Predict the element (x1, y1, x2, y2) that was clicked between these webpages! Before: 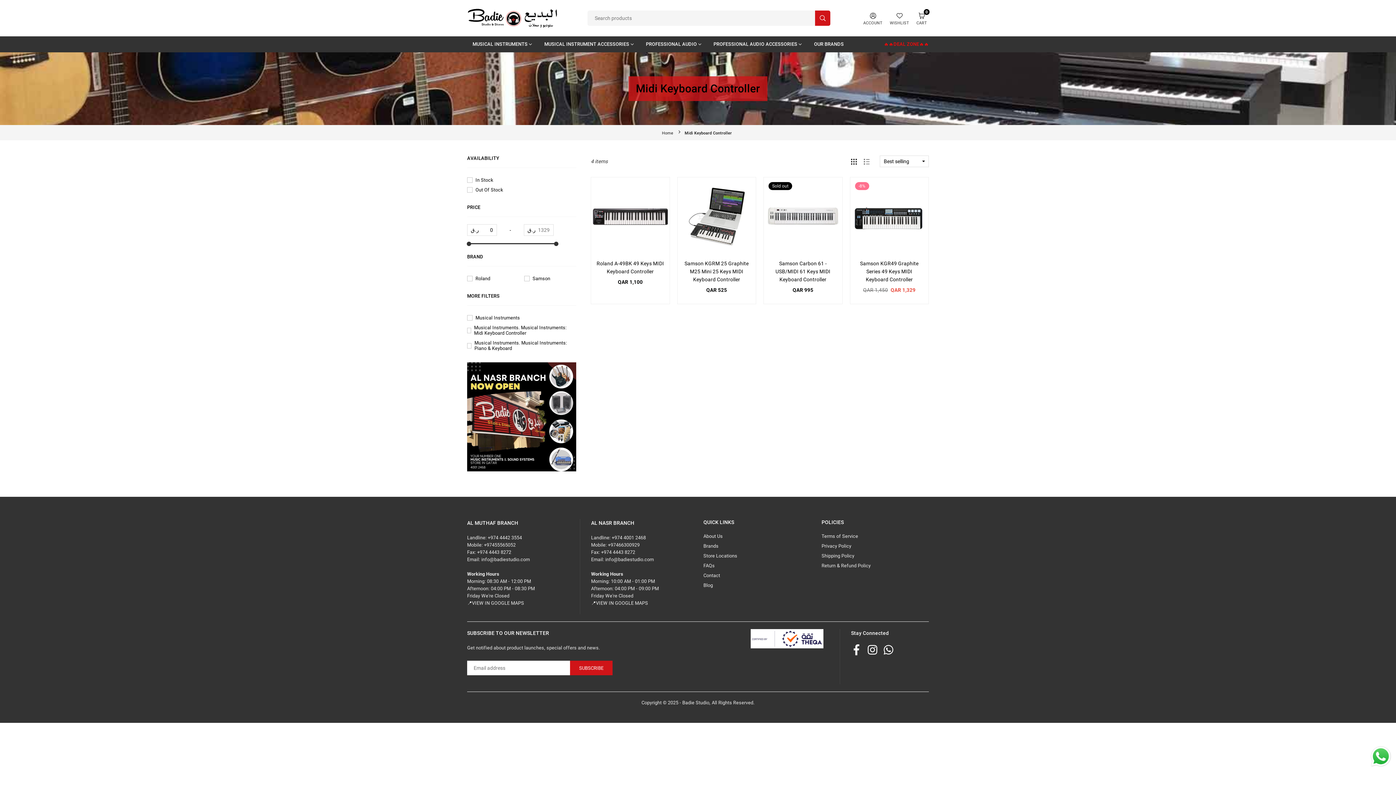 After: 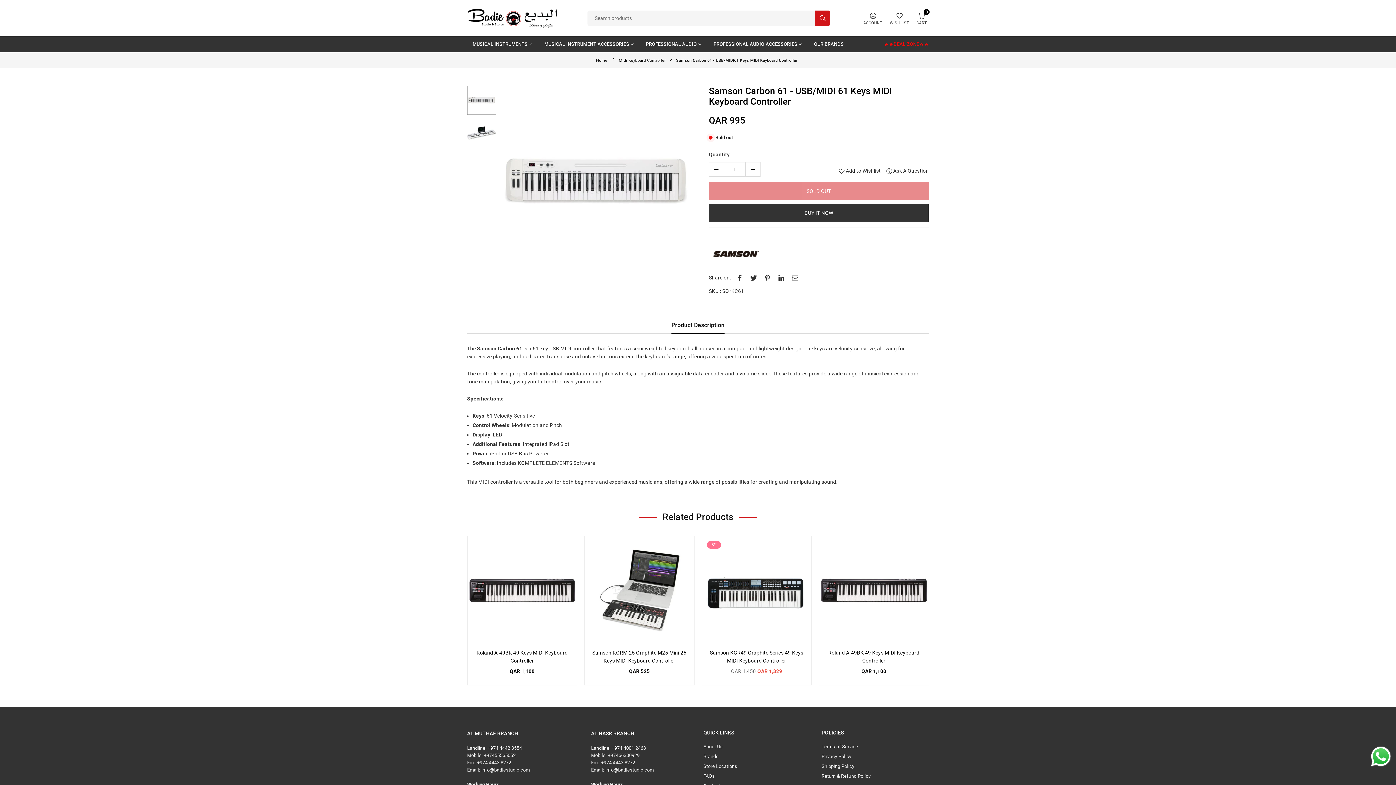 Action: label: Samson Carbon 61 - USB/MIDI  61 Keys MIDI Keyboard Controller bbox: (765, 179, 840, 254)